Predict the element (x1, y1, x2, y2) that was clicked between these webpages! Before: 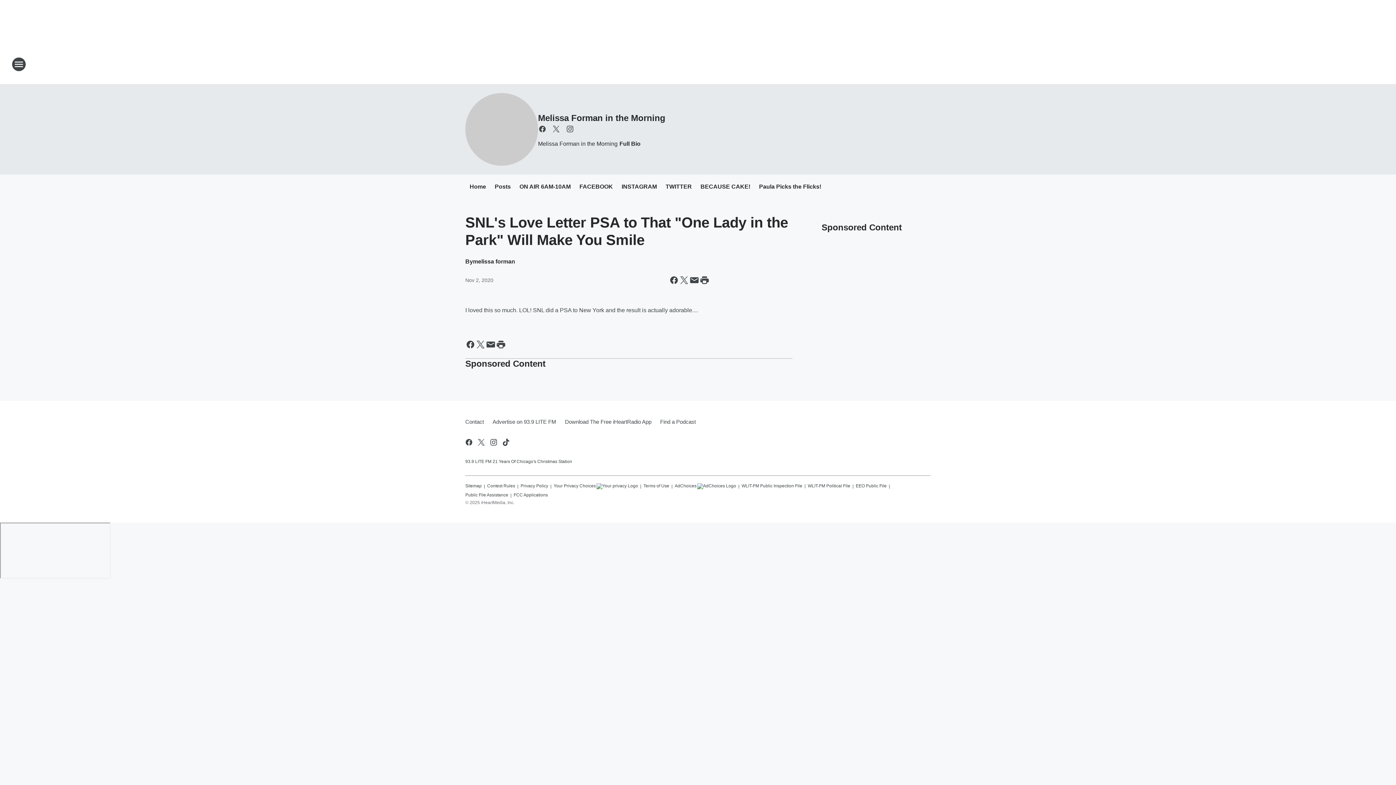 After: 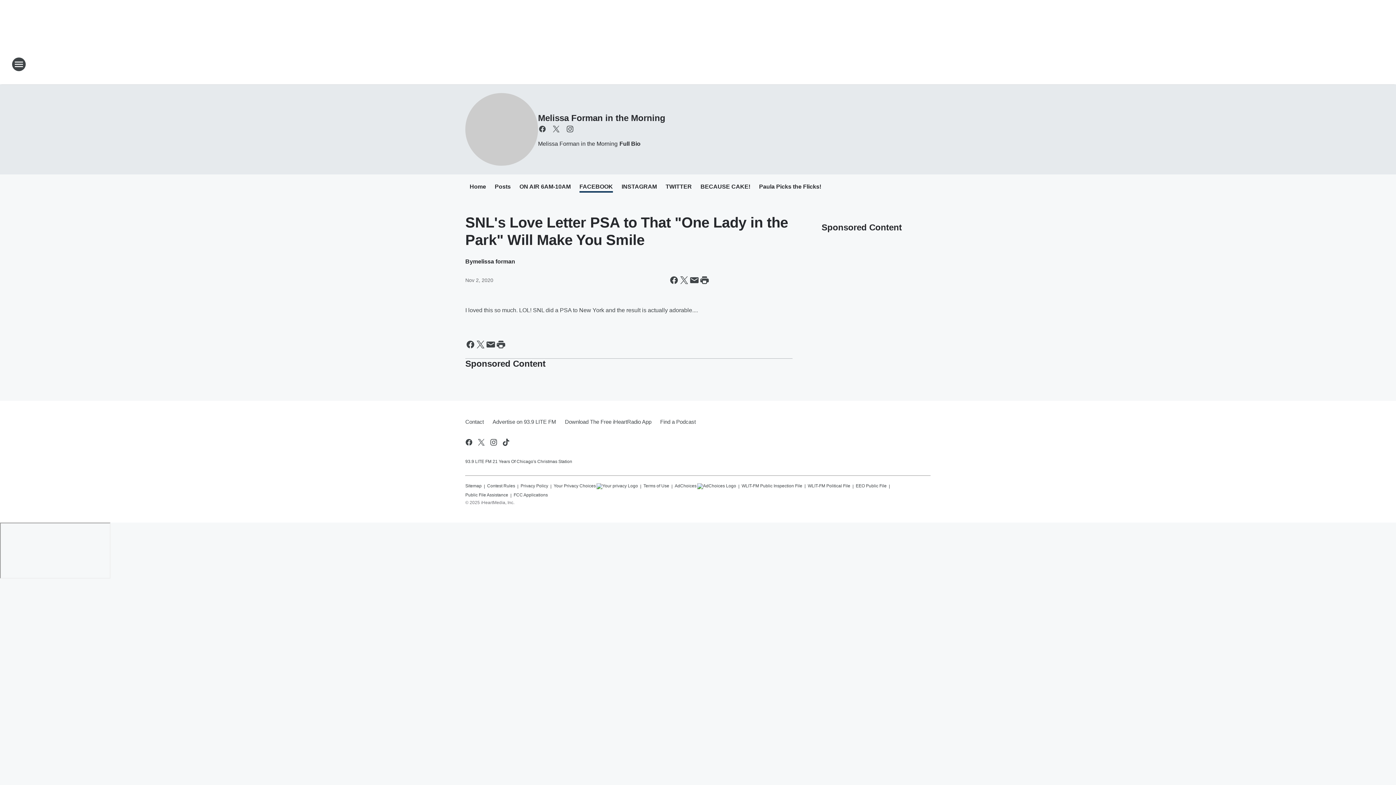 Action: label: FACEBOOK bbox: (579, 183, 613, 191)